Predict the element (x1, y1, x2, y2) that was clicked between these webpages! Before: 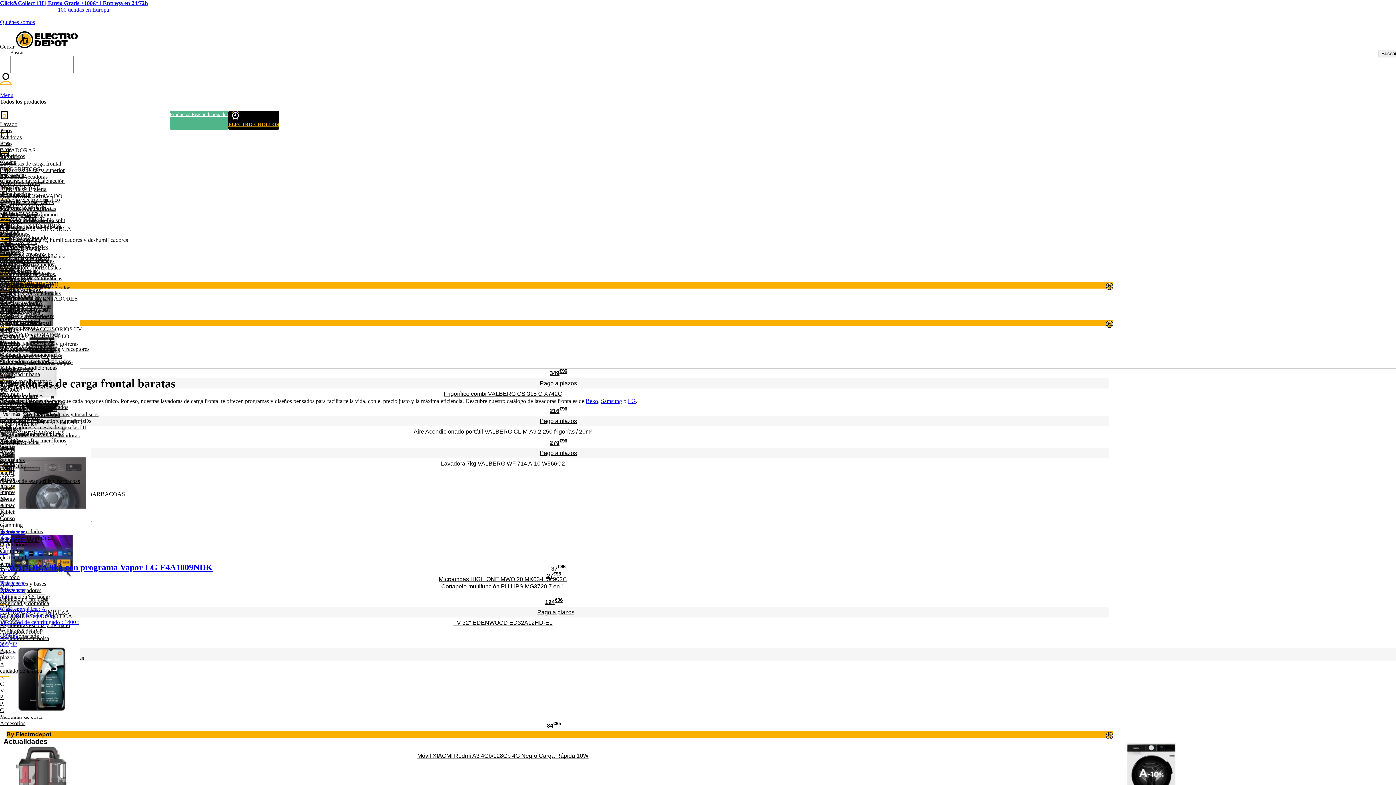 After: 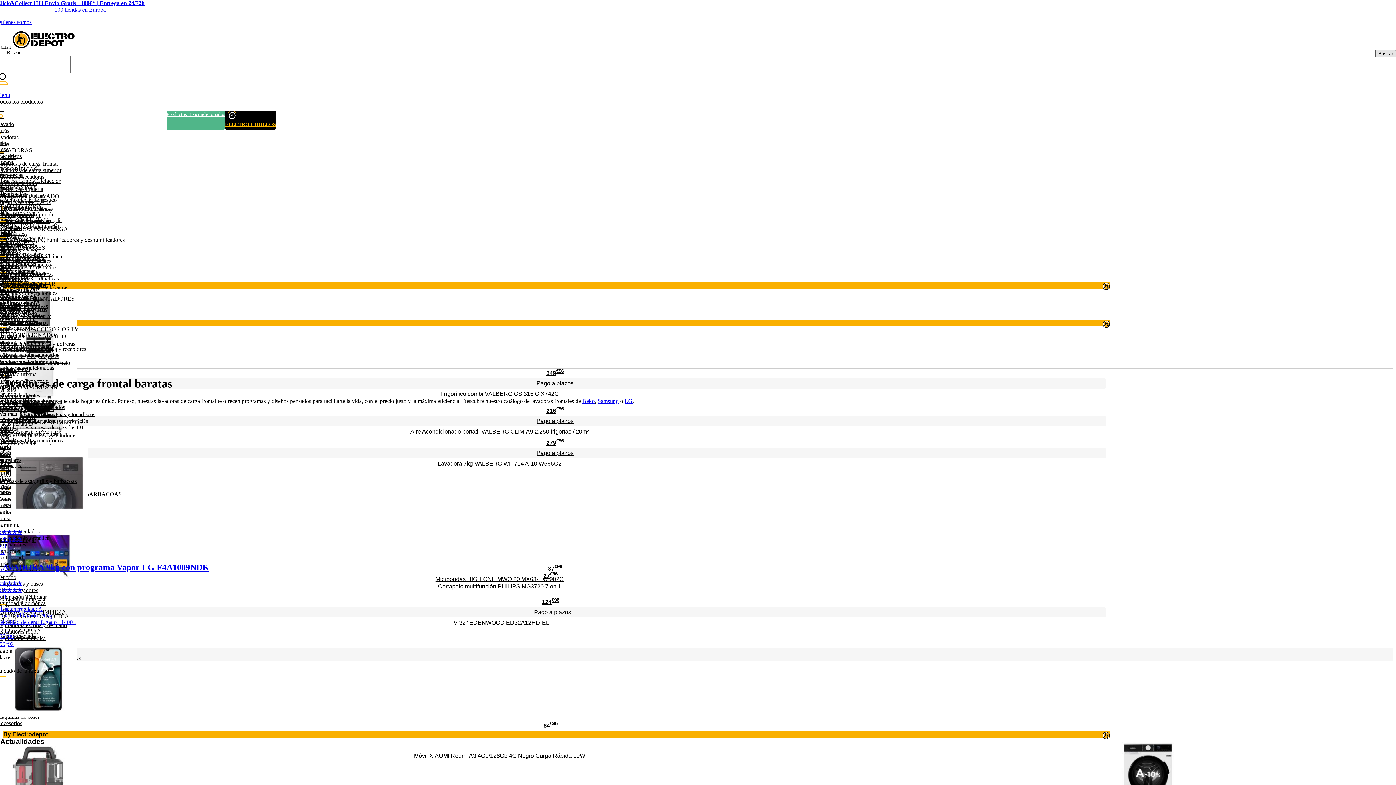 Action: bbox: (1378, 49, 1399, 57) label: Buscar